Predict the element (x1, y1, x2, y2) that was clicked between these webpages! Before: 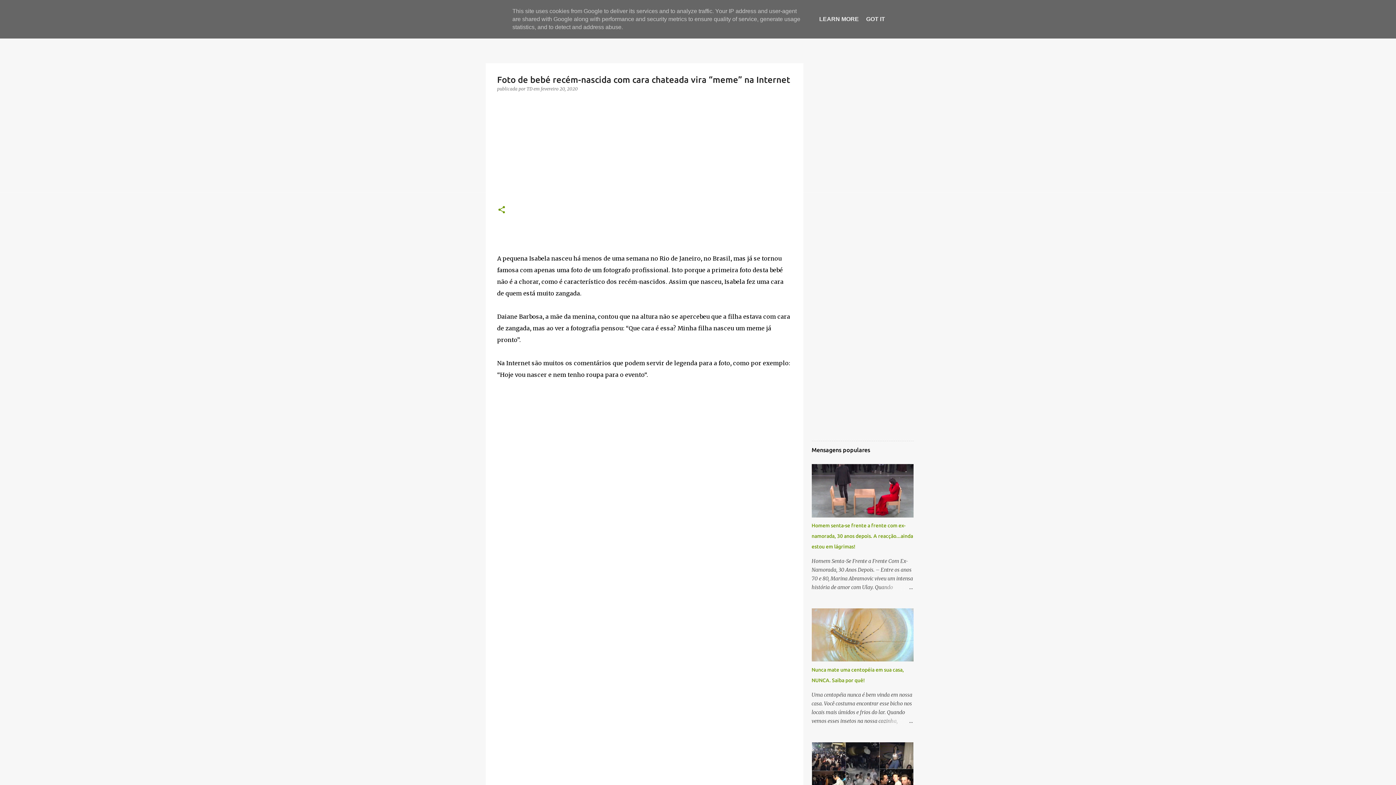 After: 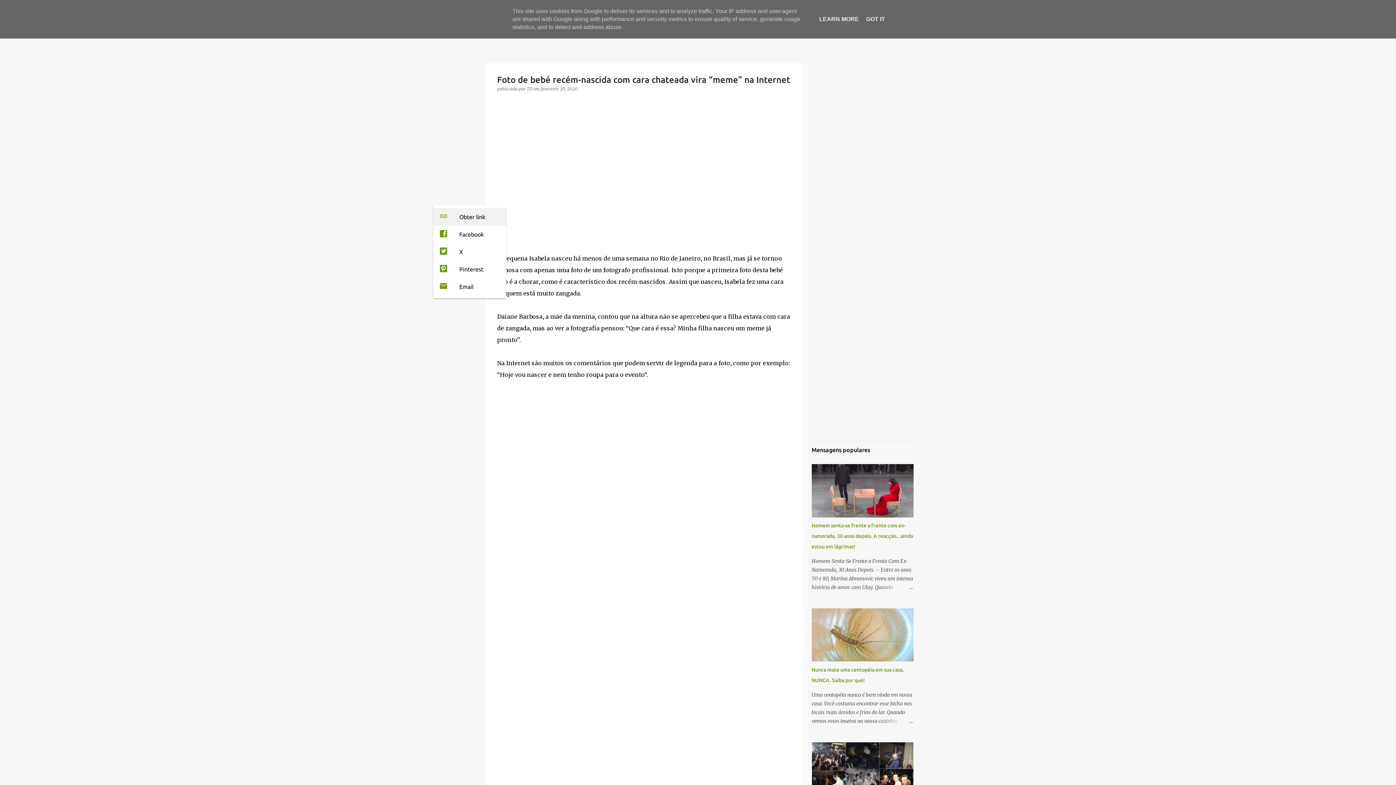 Action: label: Partilhar bbox: (497, 205, 506, 214)